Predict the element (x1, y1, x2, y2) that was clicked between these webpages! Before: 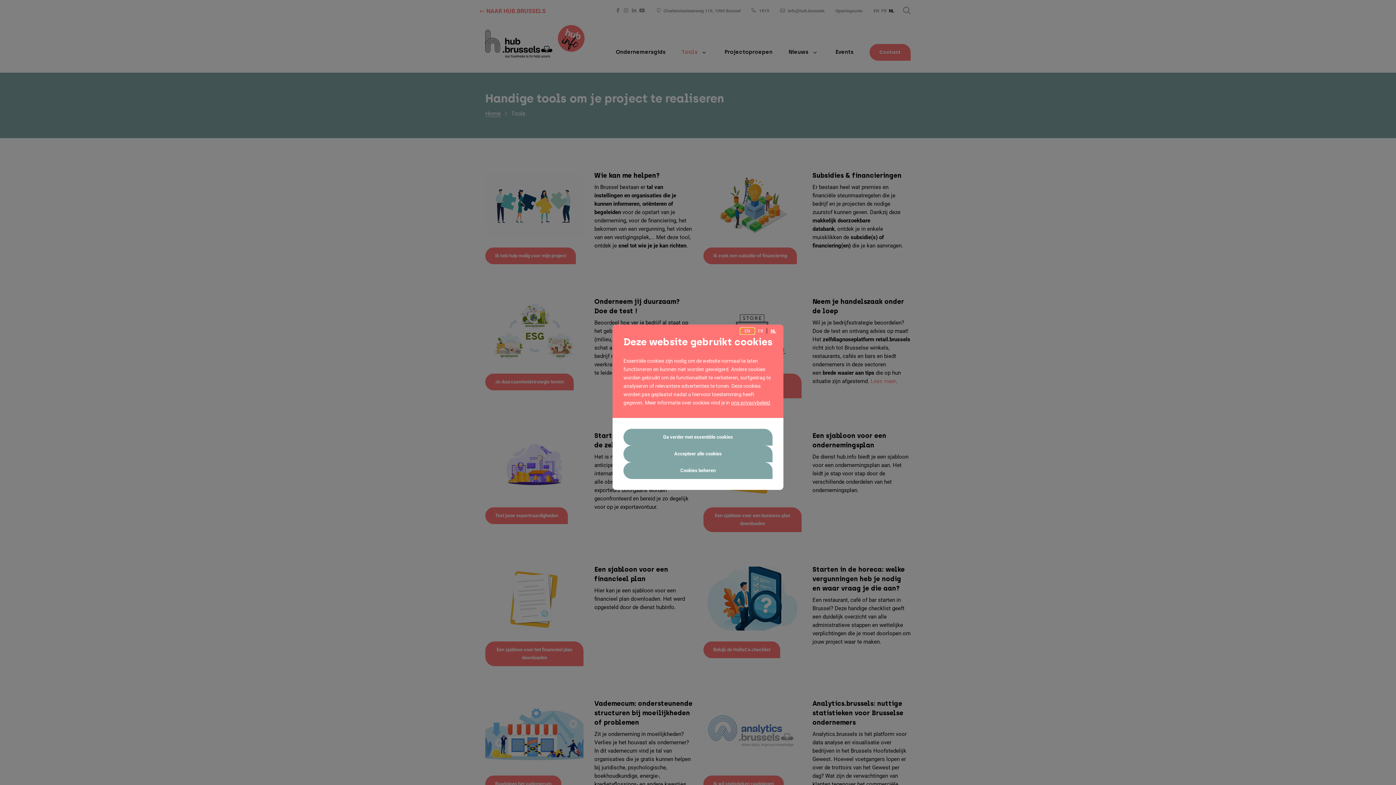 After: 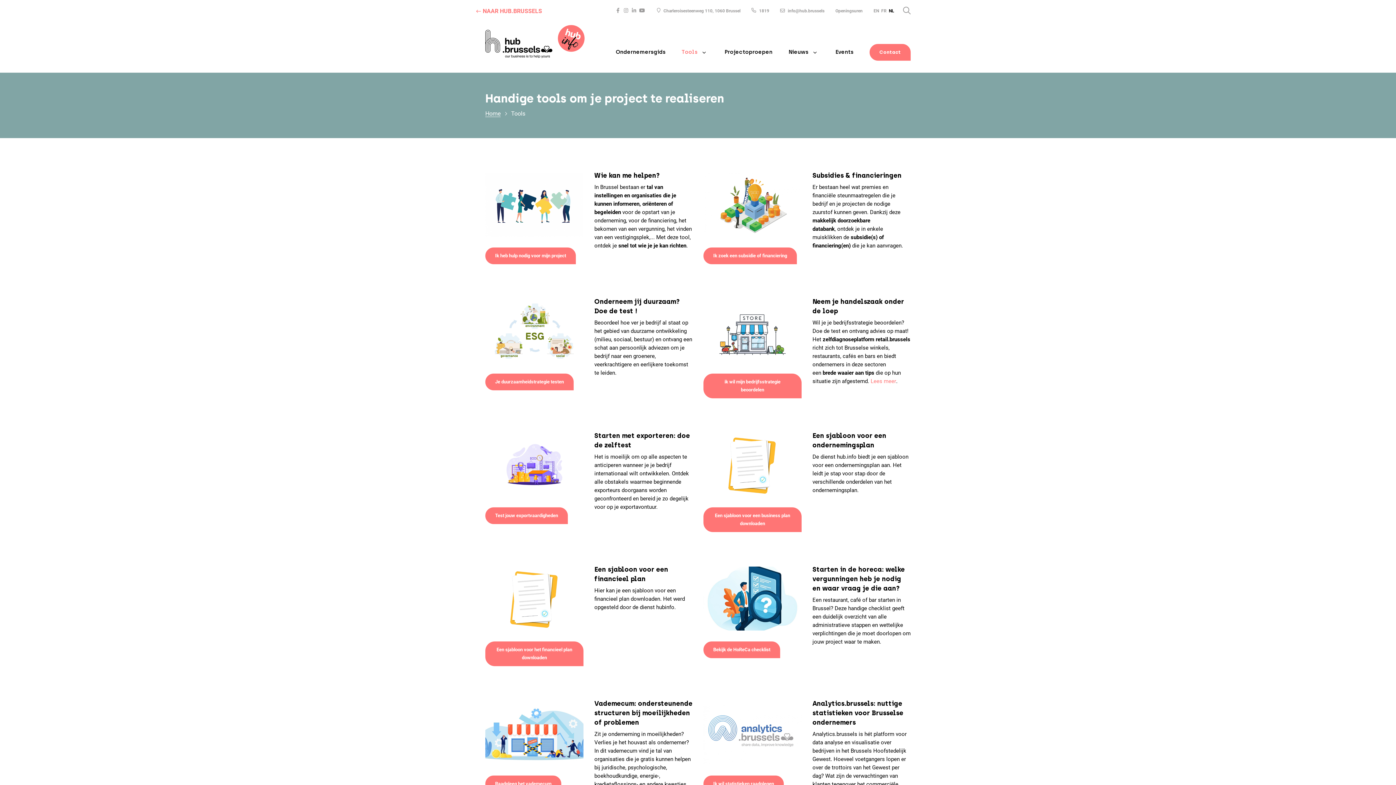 Action: label: Accepteer alle cookies bbox: (623, 445, 772, 462)